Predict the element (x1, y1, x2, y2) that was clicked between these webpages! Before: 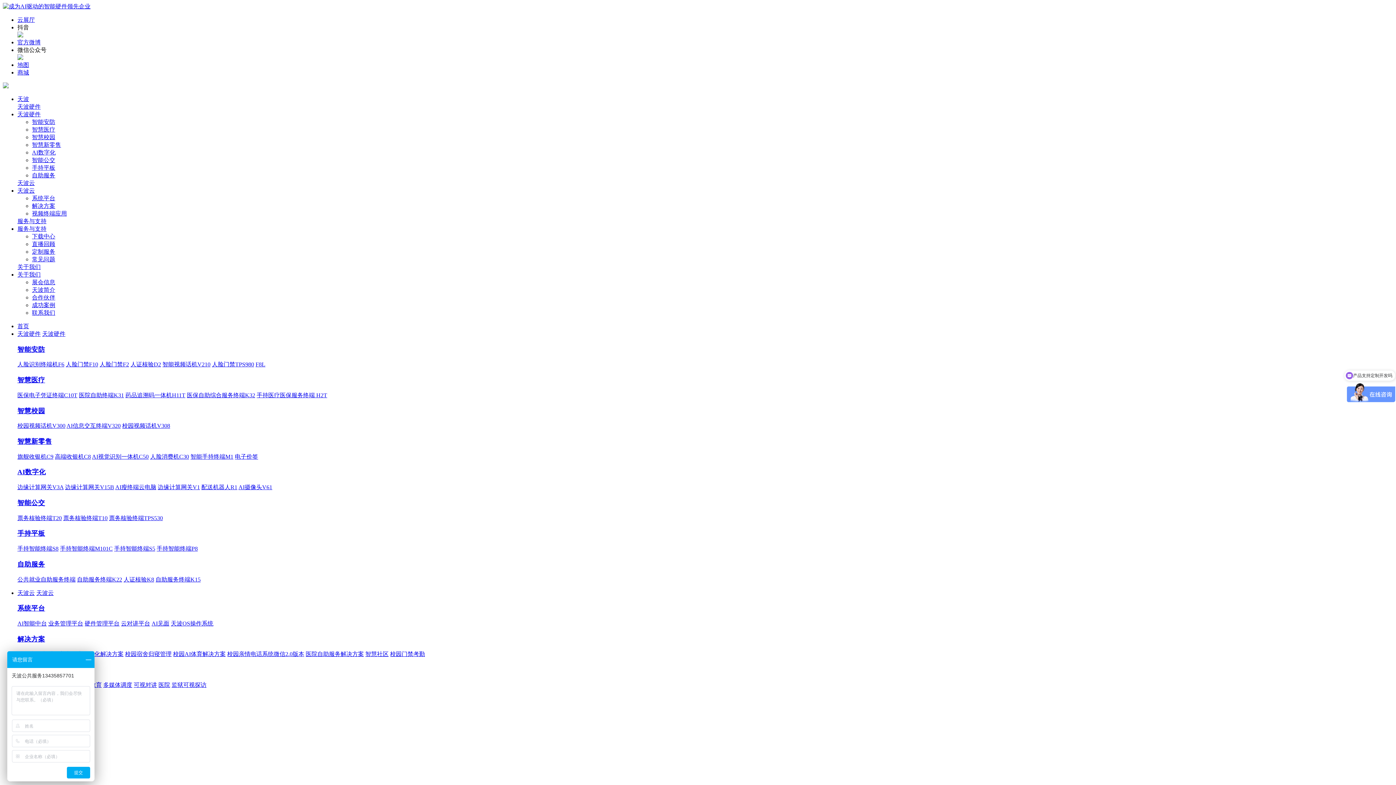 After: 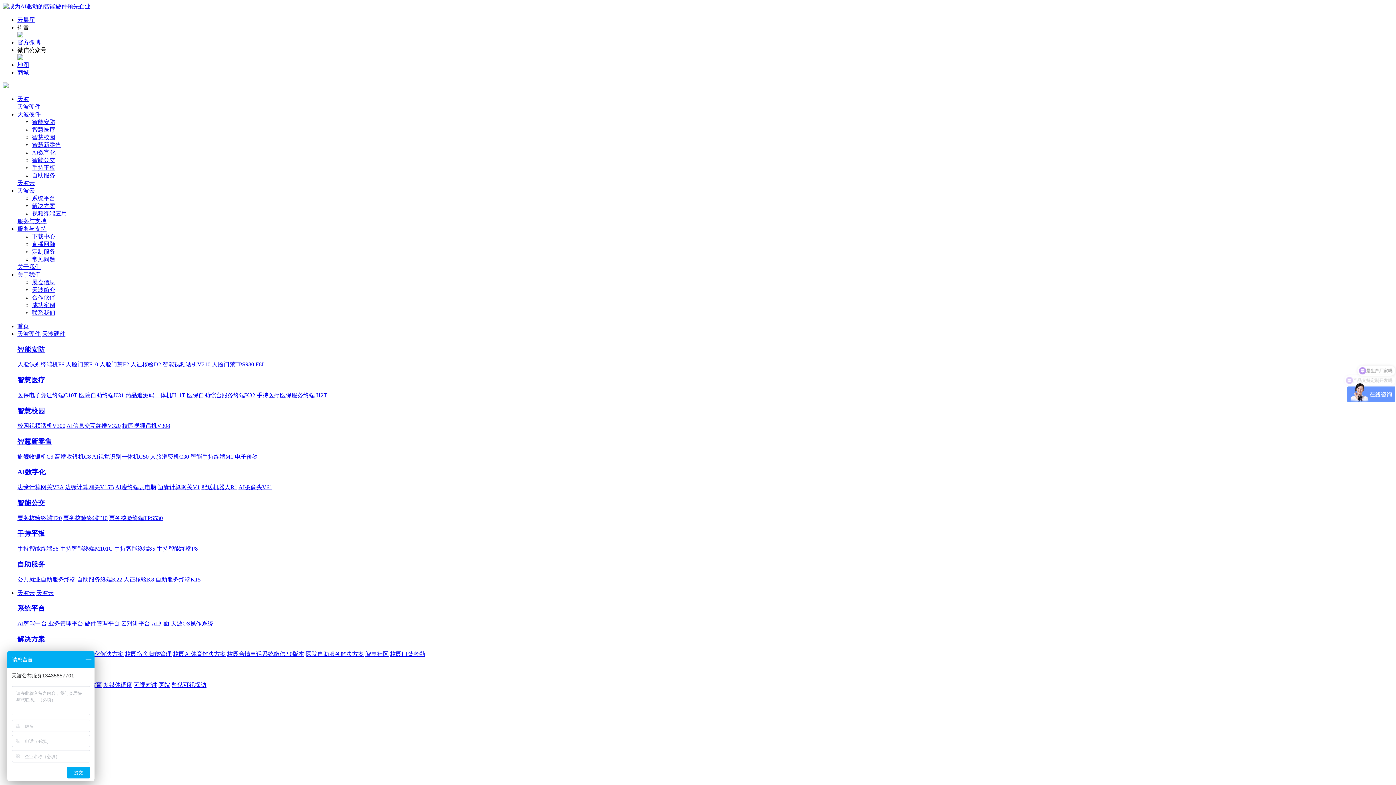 Action: label: 天波云 bbox: (17, 180, 34, 186)